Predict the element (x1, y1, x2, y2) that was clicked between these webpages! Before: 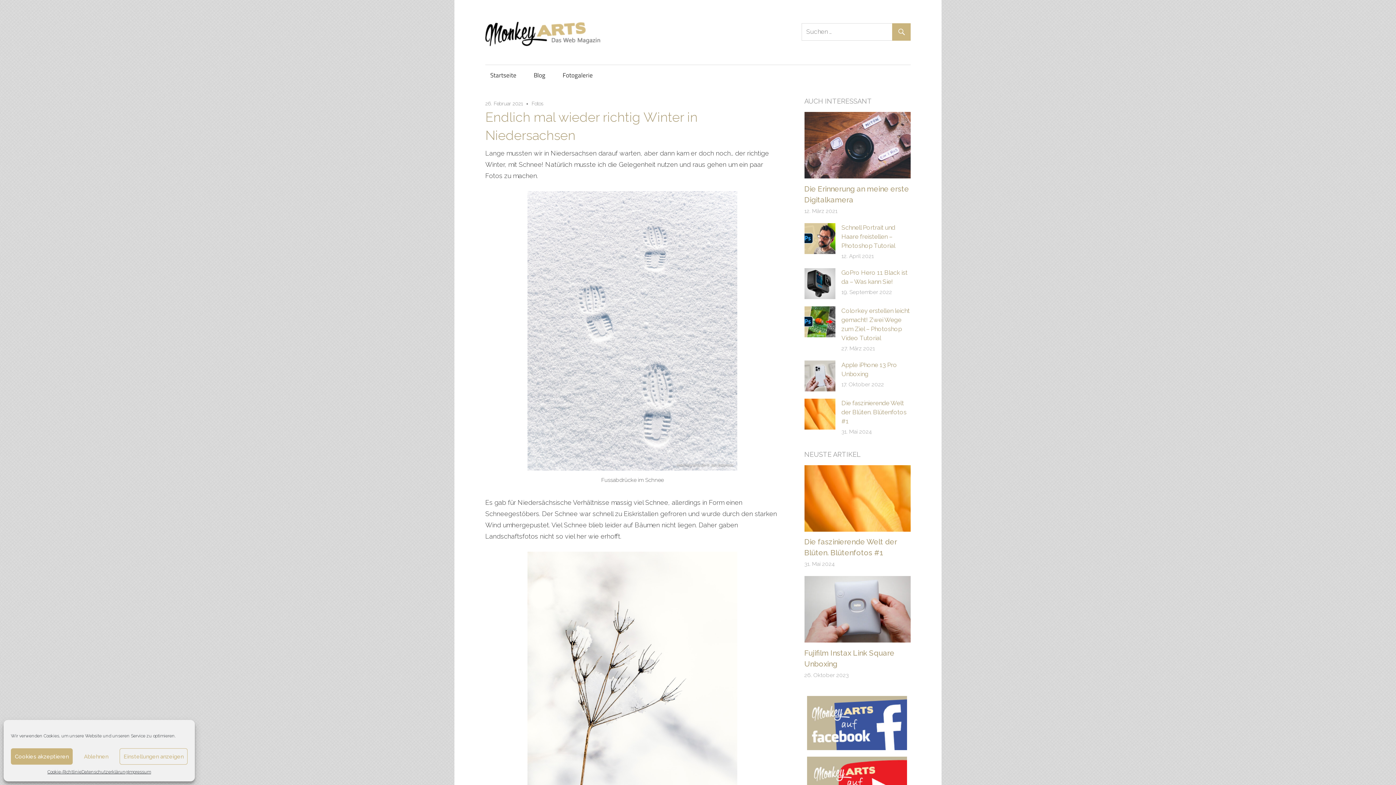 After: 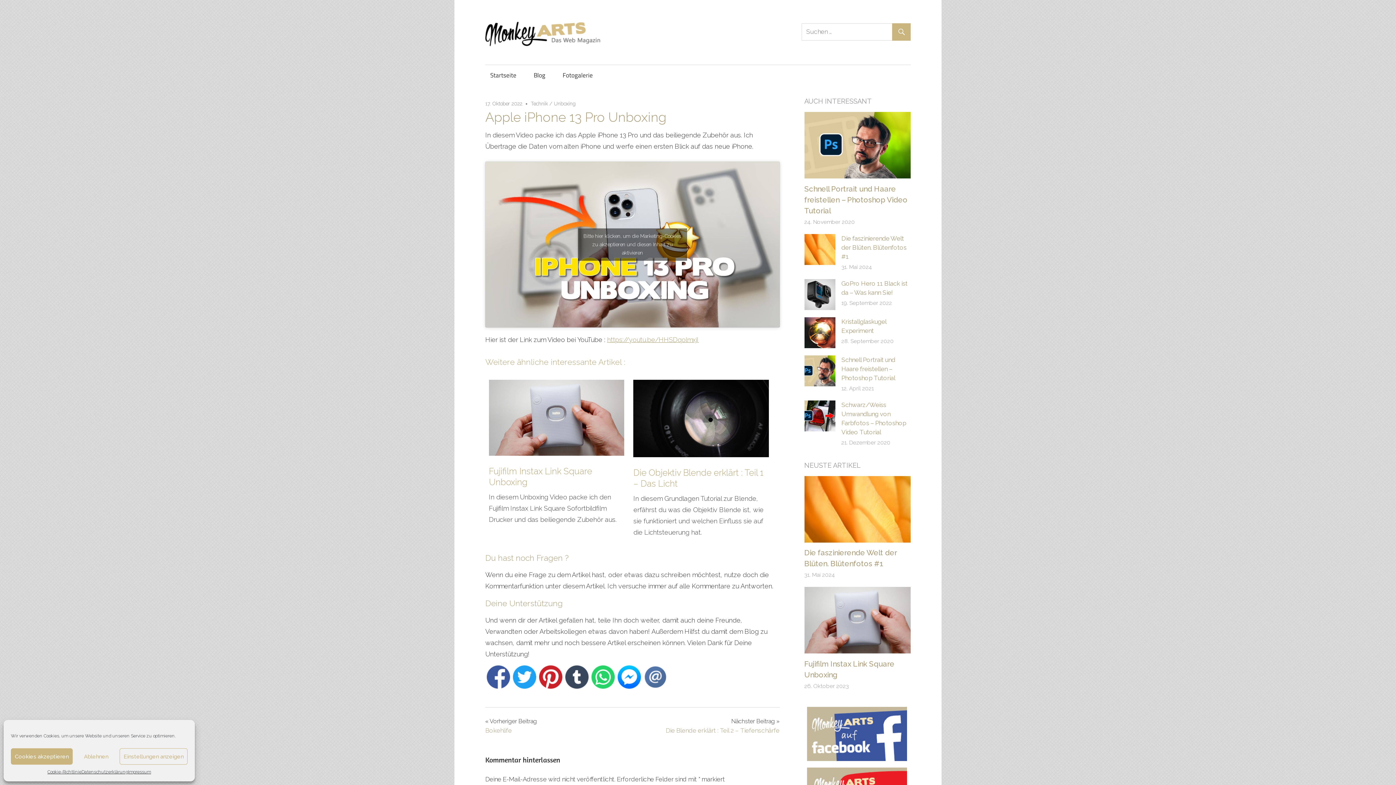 Action: bbox: (804, 360, 835, 391)